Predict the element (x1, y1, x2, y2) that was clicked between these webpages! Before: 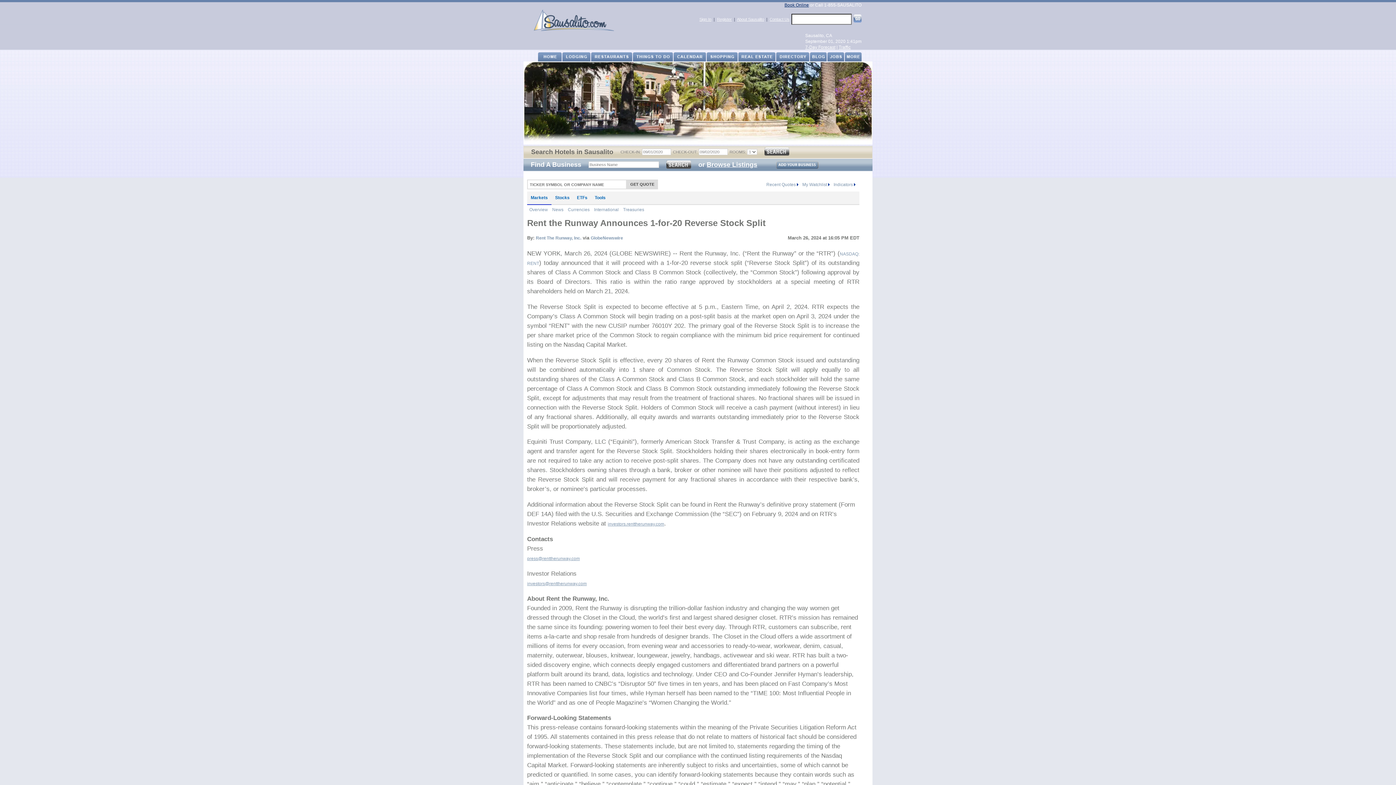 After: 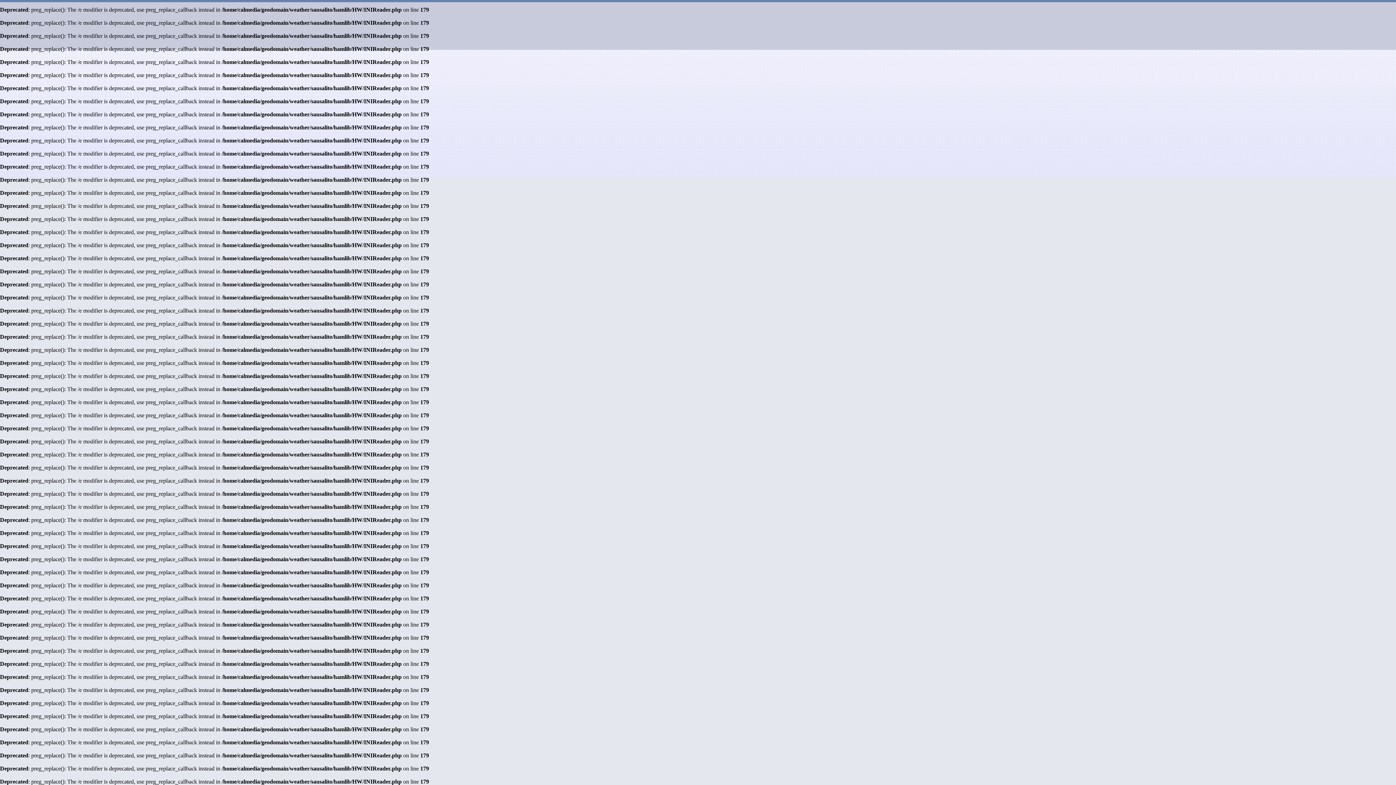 Action: bbox: (805, 44, 835, 49) label: 7-Day Forecast